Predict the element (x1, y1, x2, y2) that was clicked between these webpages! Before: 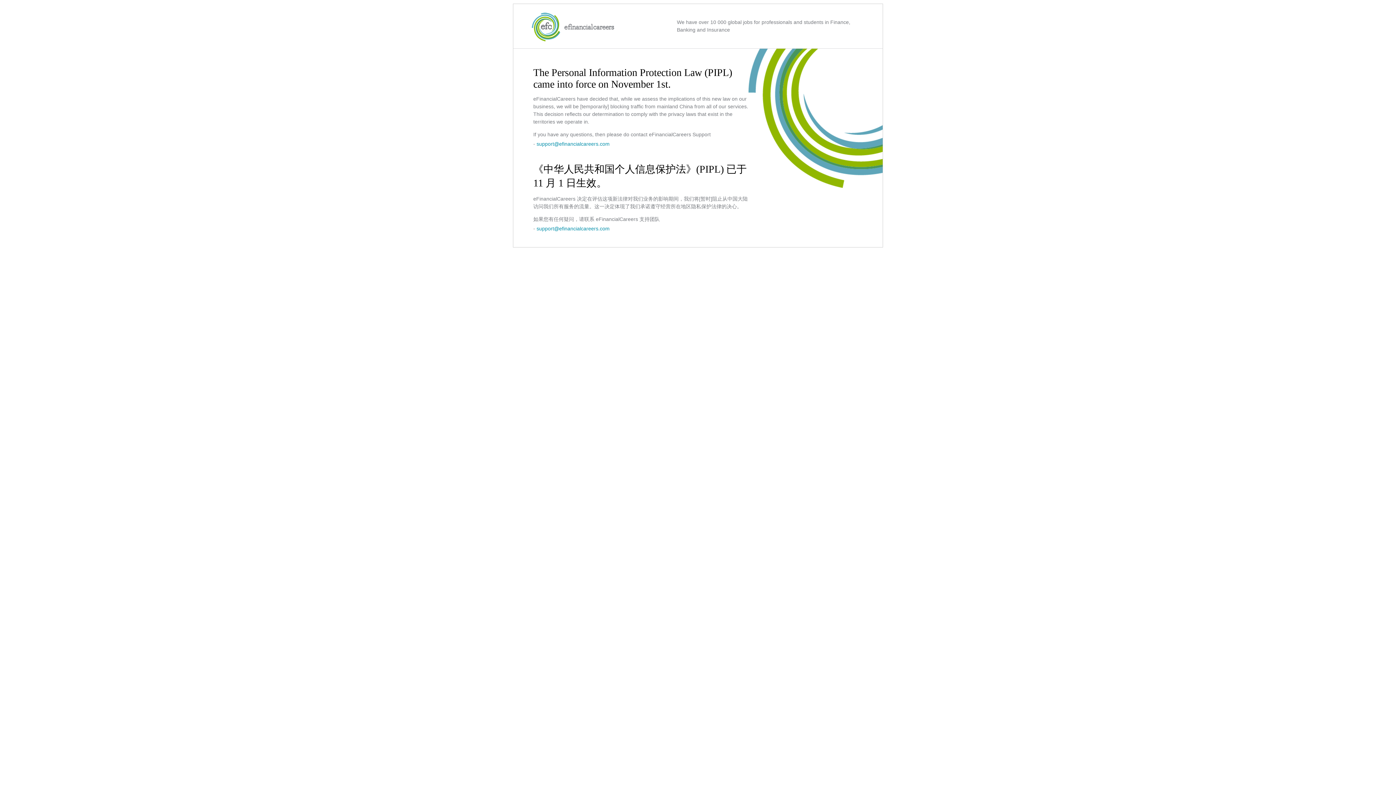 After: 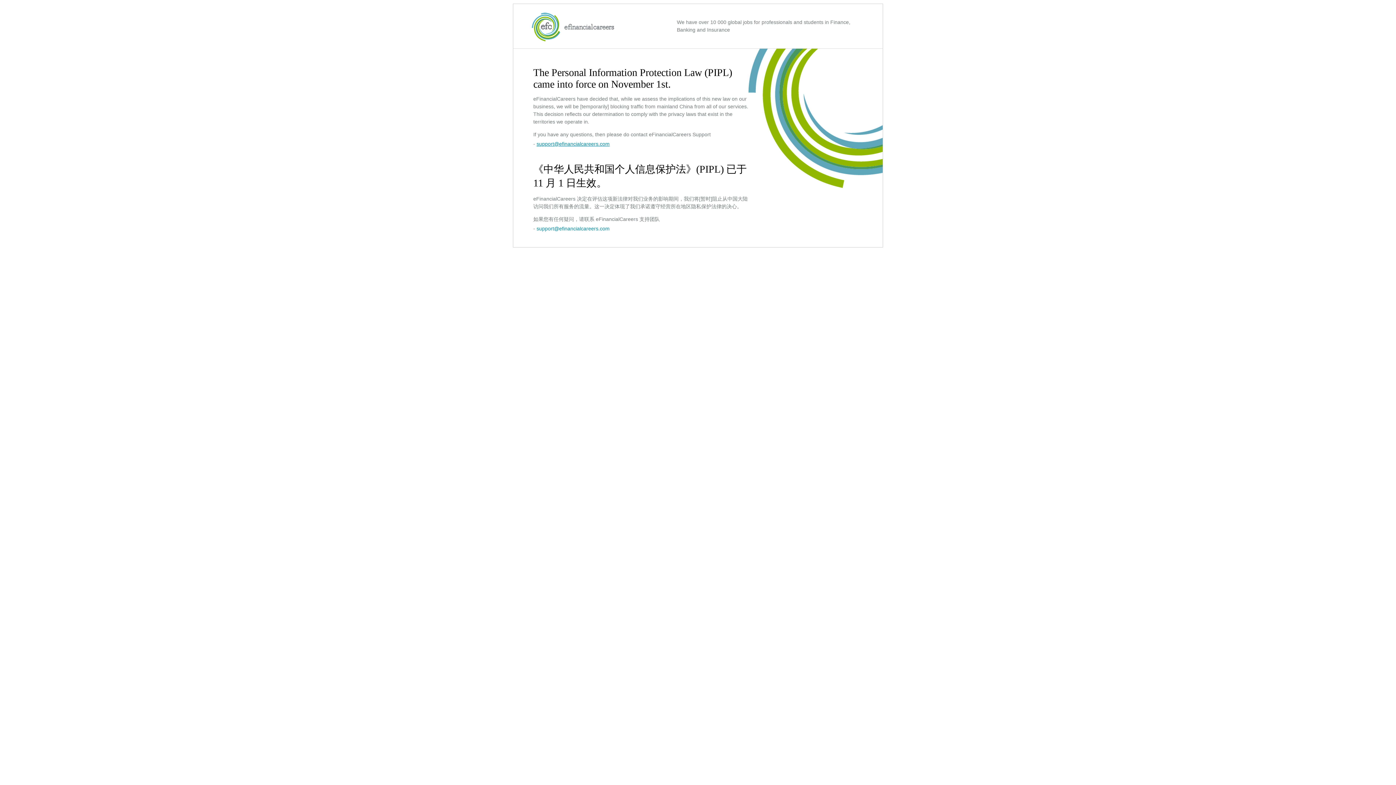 Action: bbox: (536, 141, 609, 146) label: support@efinancialcareers.com